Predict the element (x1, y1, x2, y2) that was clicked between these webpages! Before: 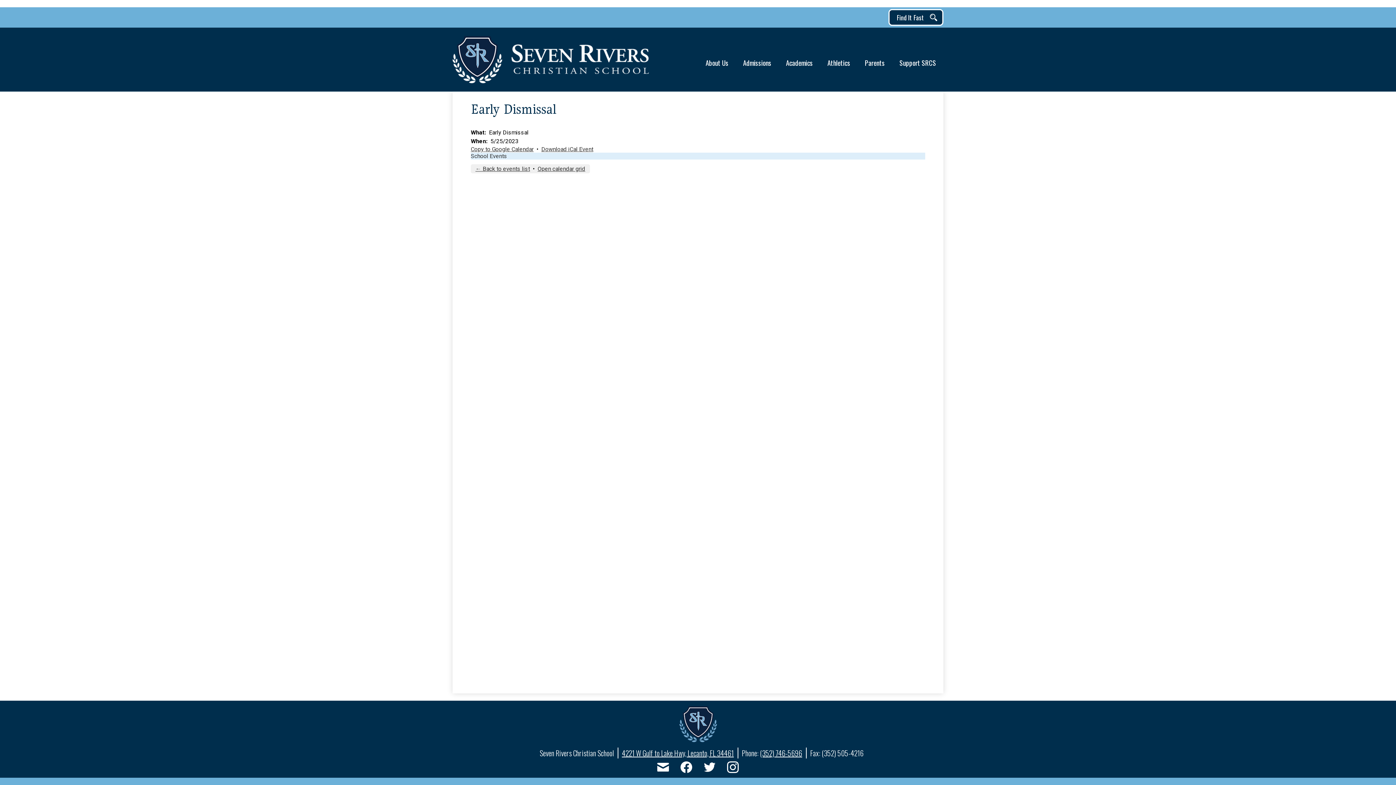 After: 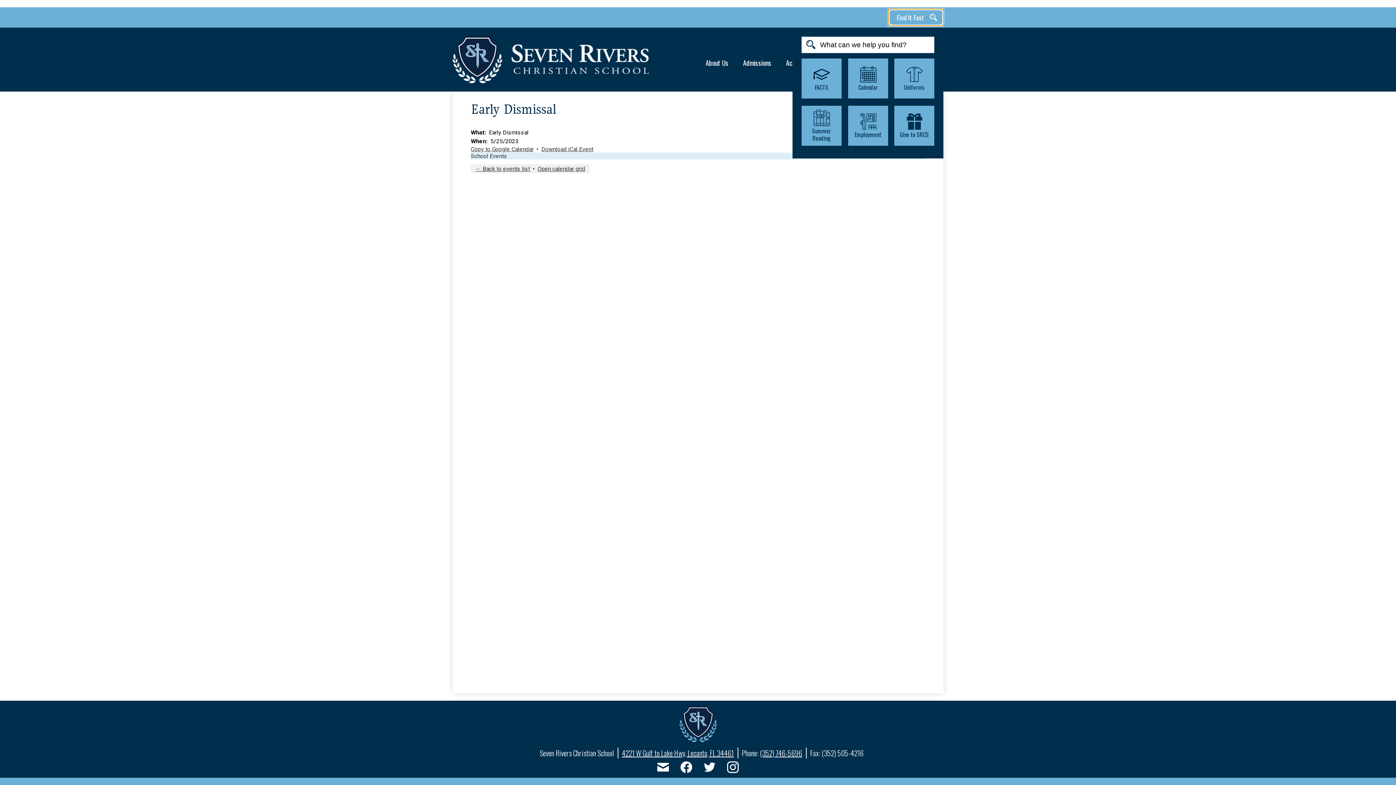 Action: bbox: (888, 9, 943, 25) label: Find It Fast